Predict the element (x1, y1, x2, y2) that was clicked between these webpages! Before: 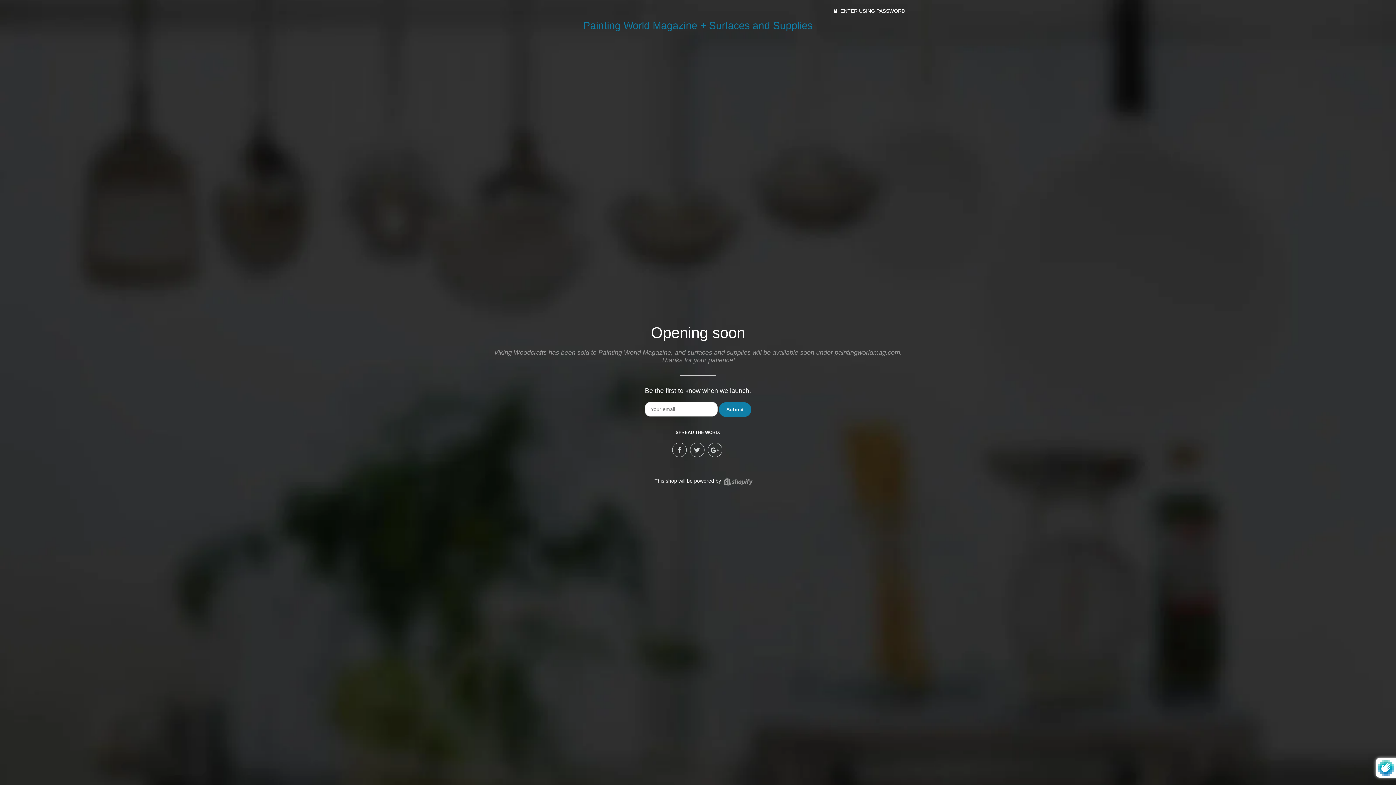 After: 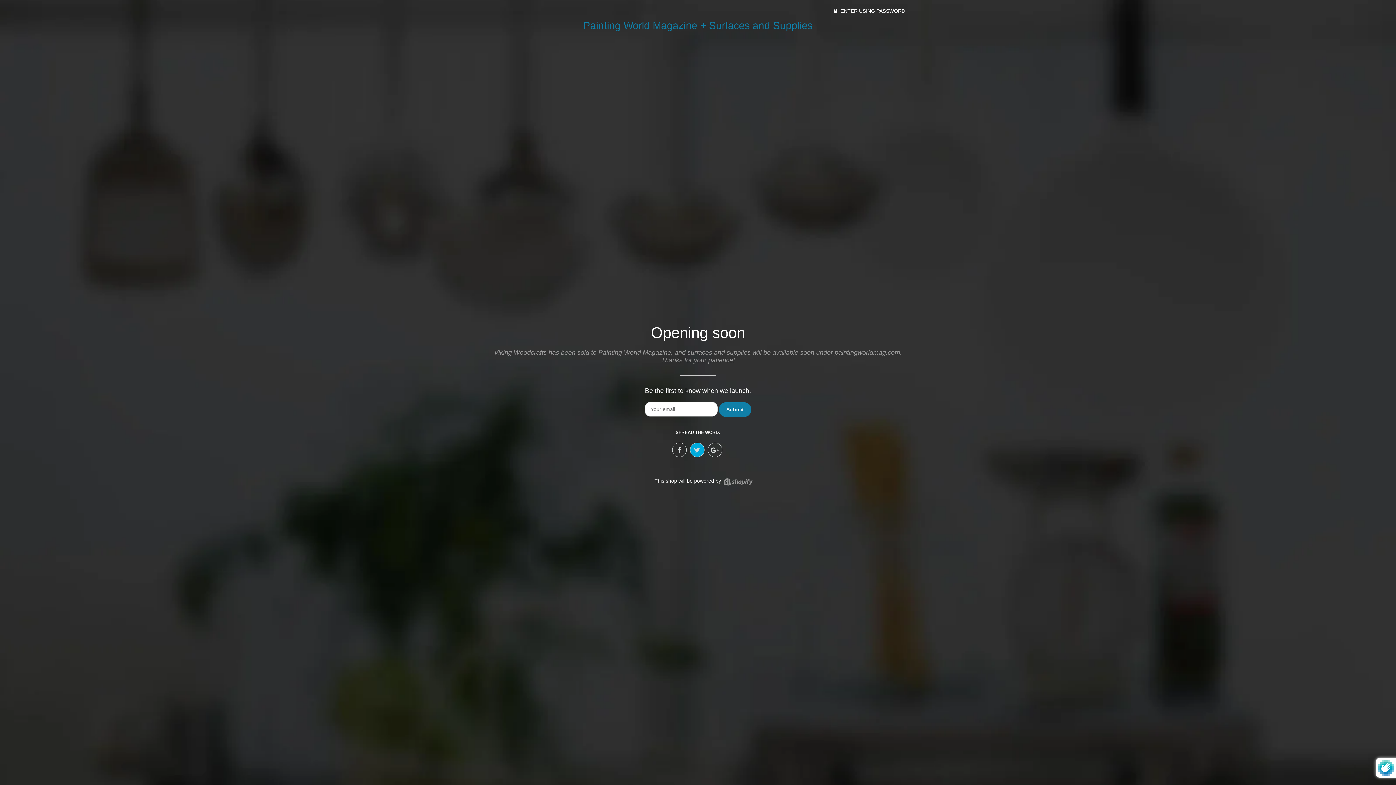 Action: bbox: (690, 442, 704, 457)